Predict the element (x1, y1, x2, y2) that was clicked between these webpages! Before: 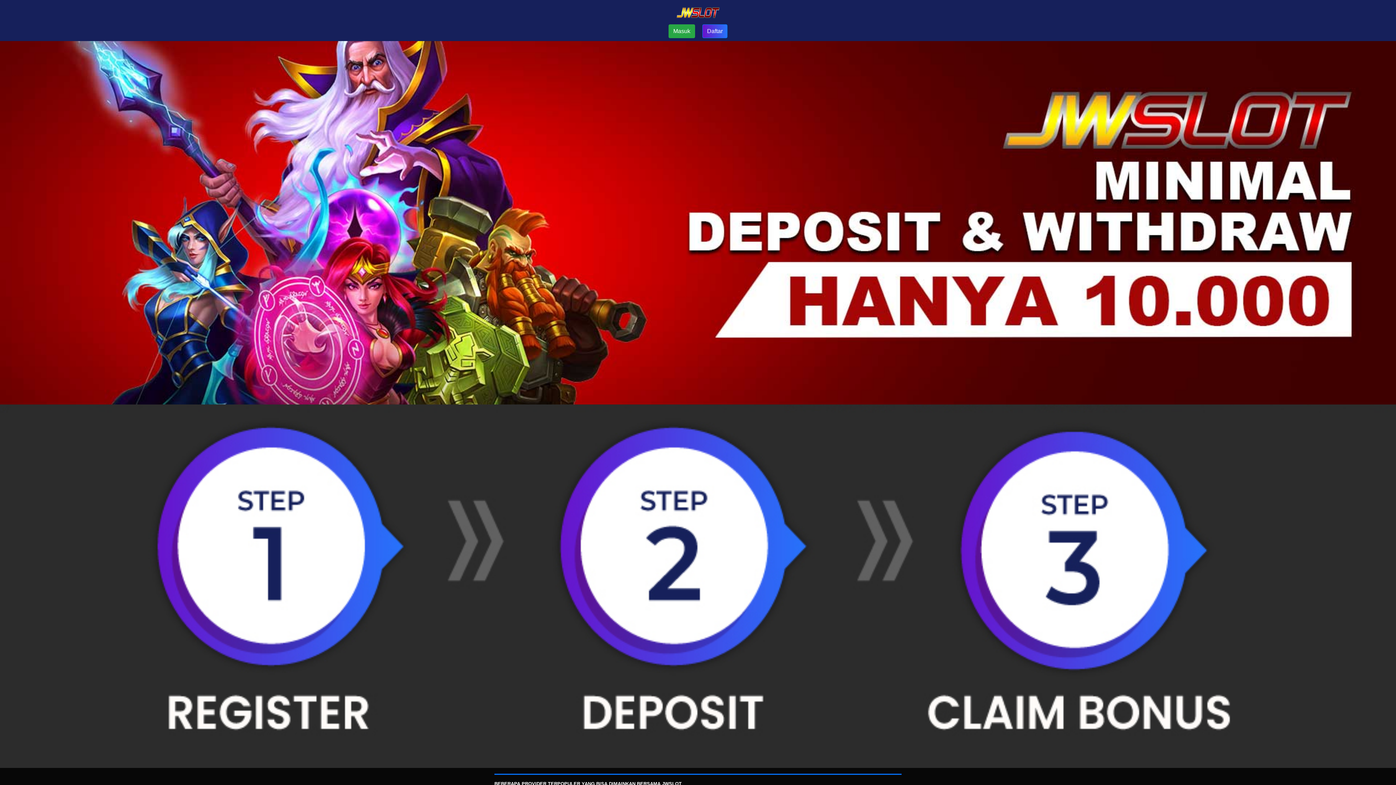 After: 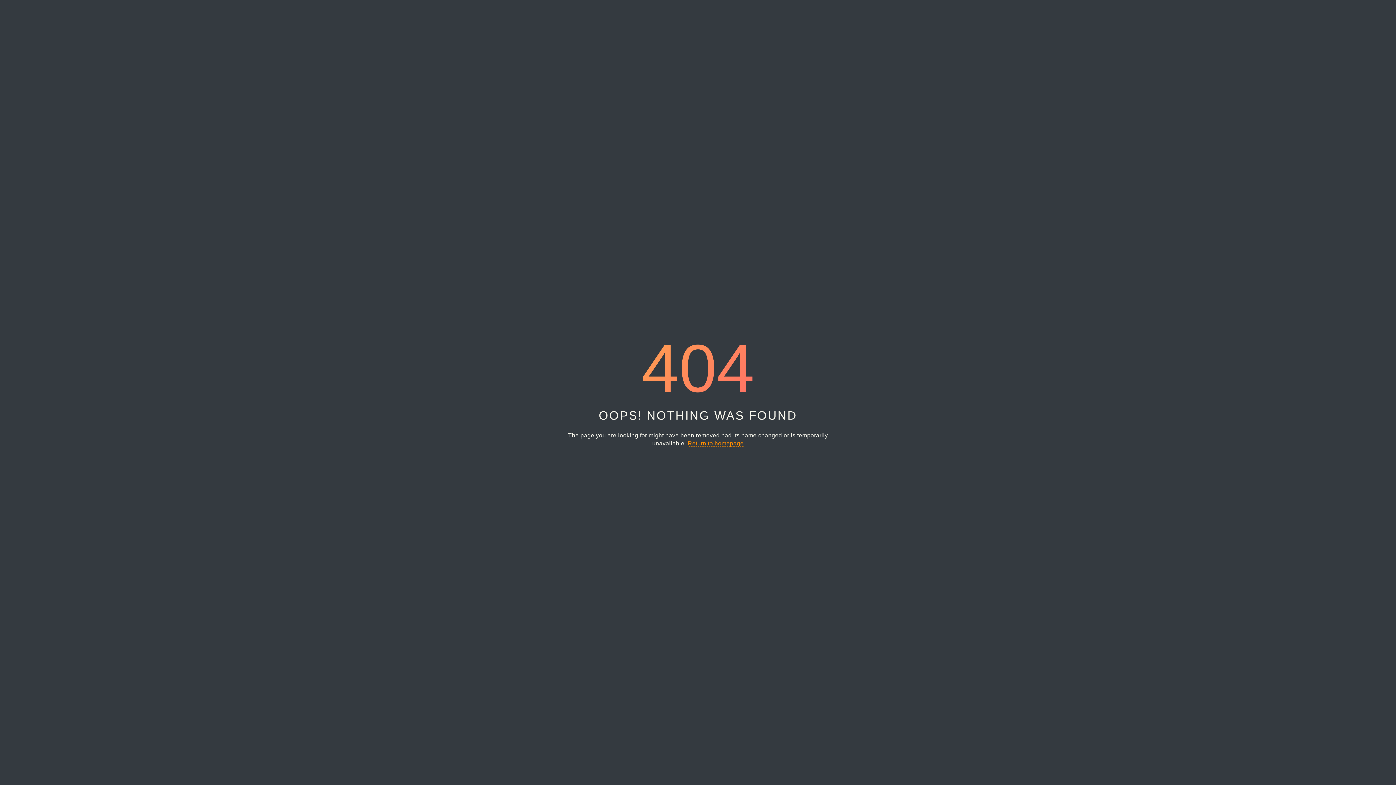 Action: bbox: (668, 24, 695, 38) label: Masuk